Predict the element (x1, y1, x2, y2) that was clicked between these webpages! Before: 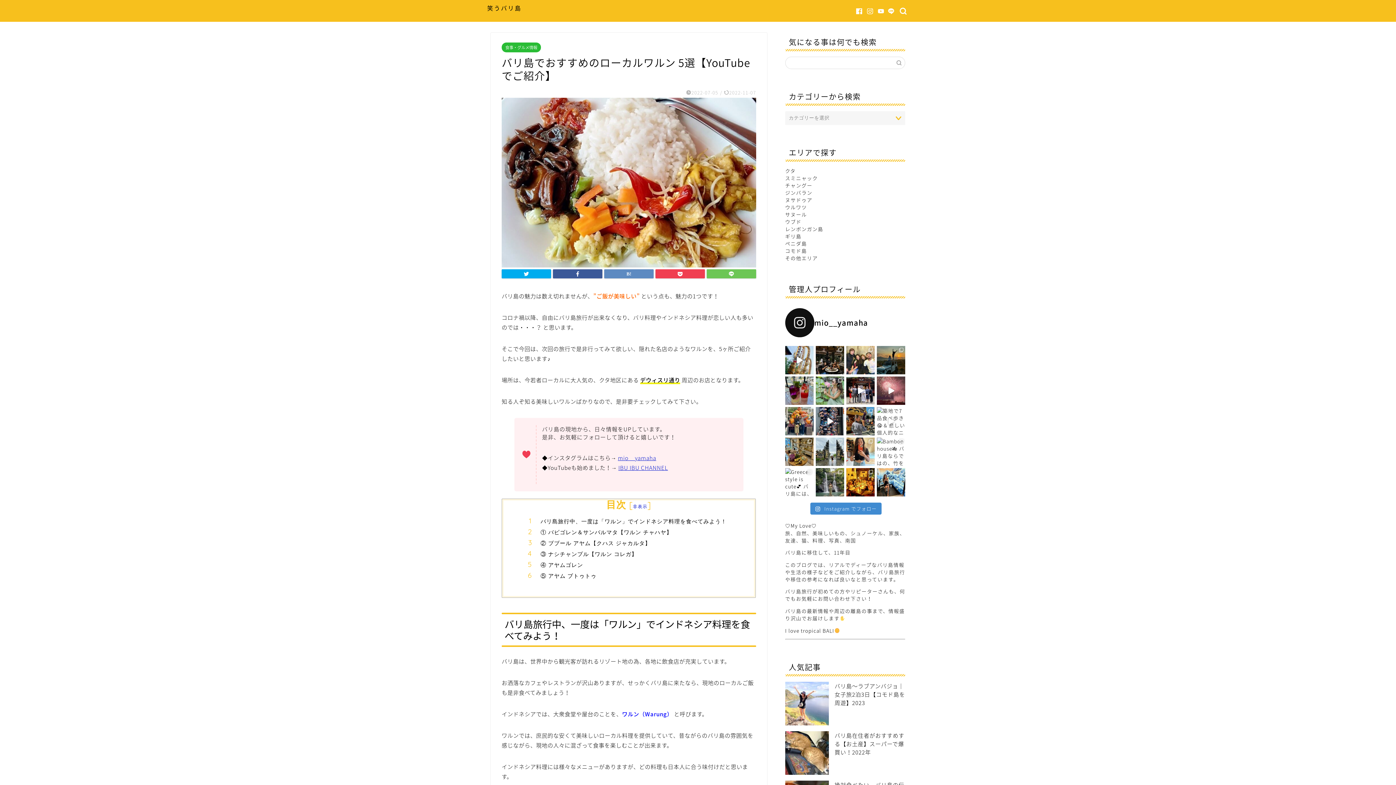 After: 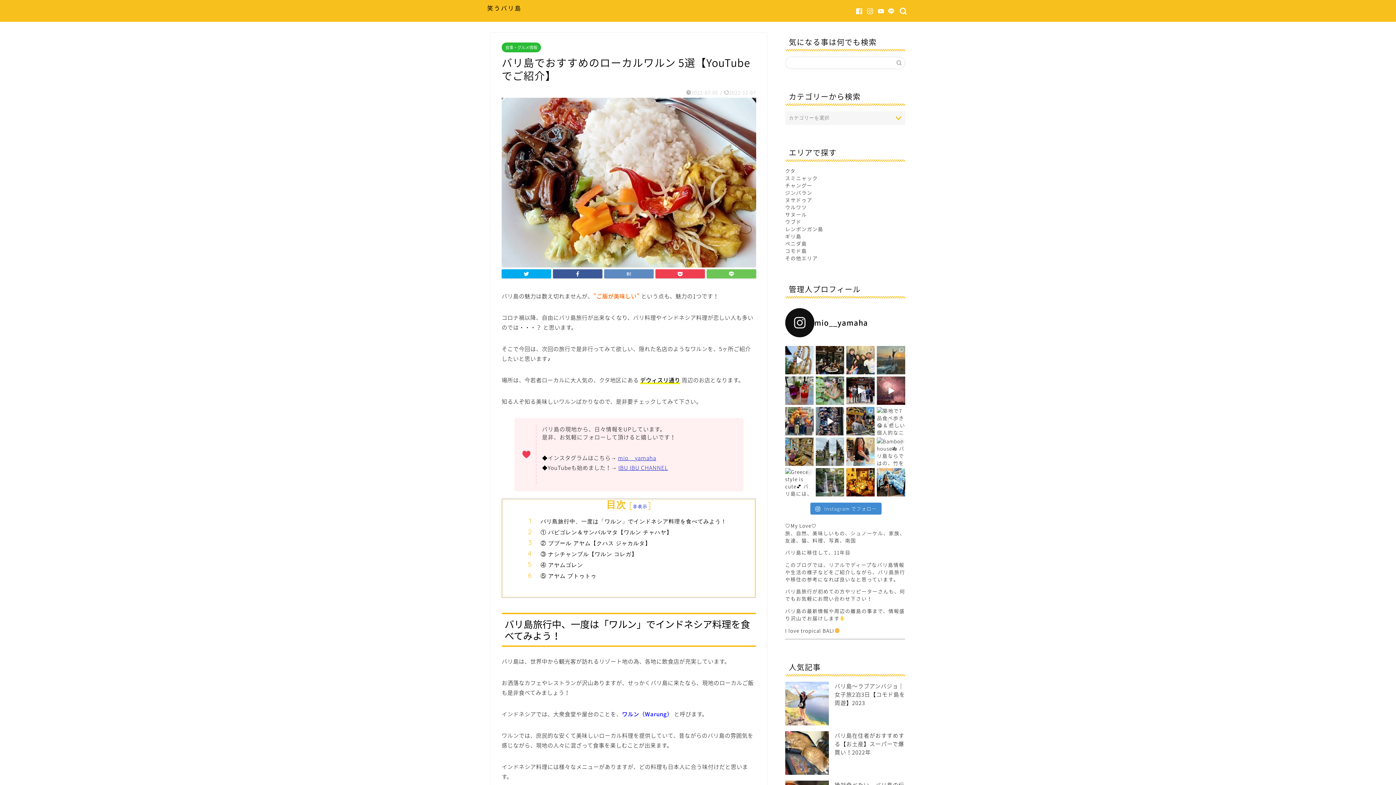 Action: bbox: (877, 346, 905, 374)